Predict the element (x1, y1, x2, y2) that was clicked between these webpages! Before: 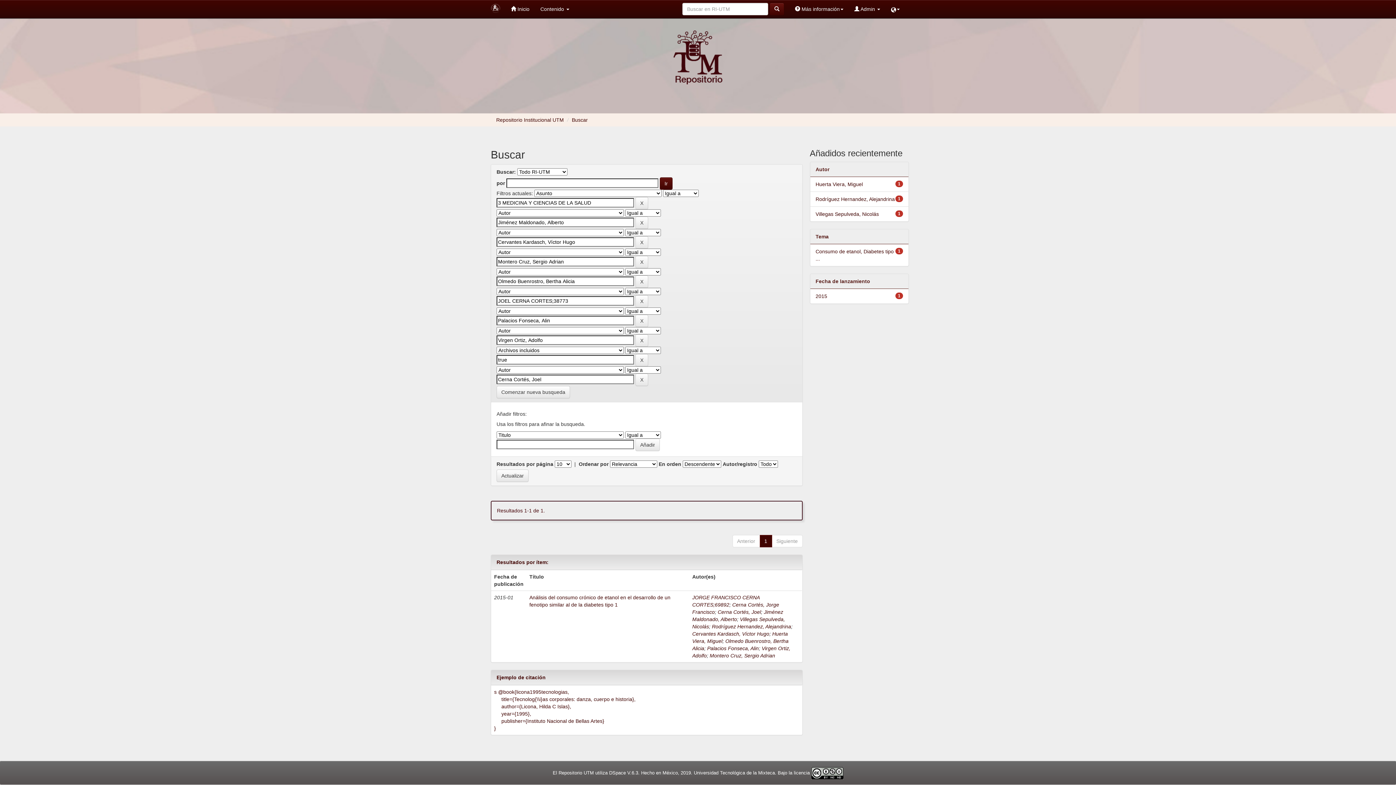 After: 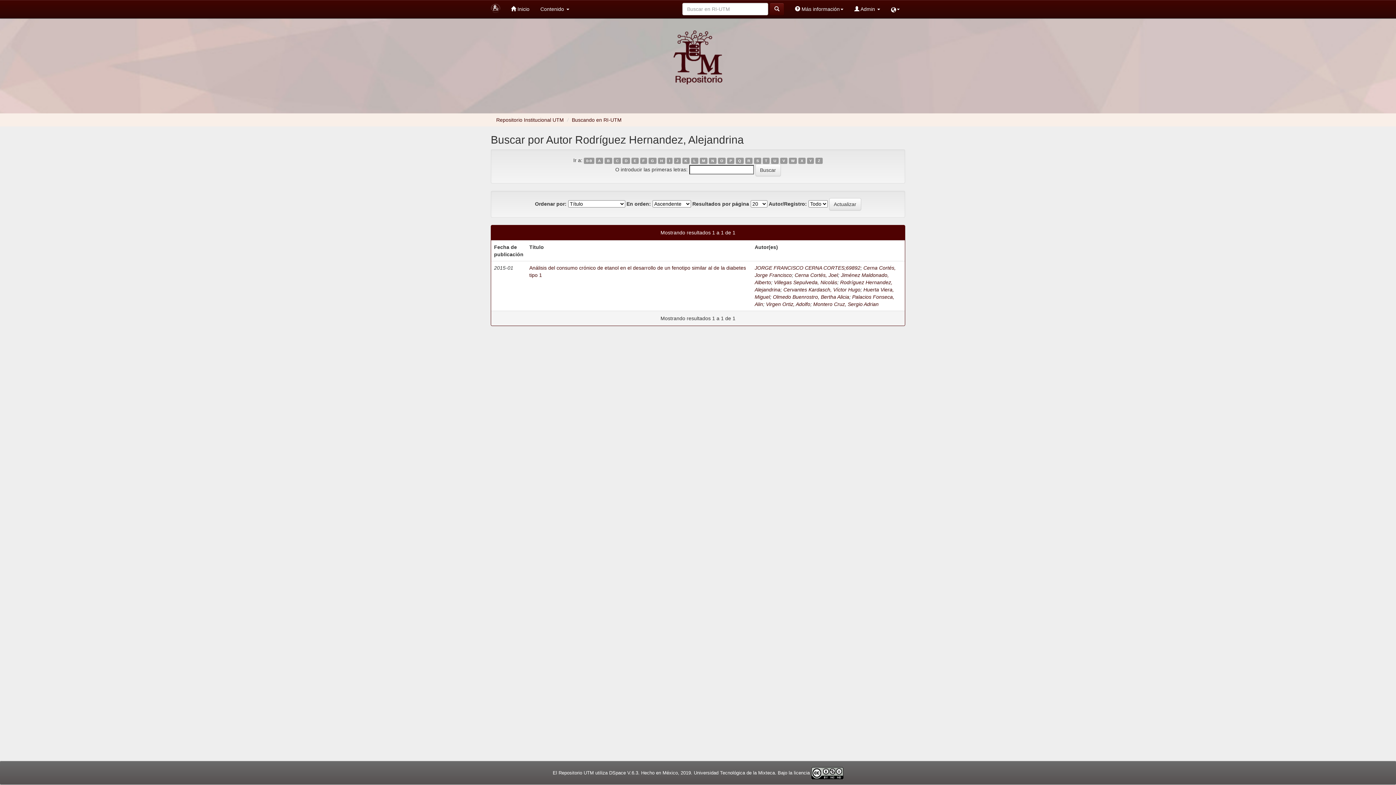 Action: bbox: (712, 624, 791, 629) label: Rodríguez Hernandez, Alejandrina